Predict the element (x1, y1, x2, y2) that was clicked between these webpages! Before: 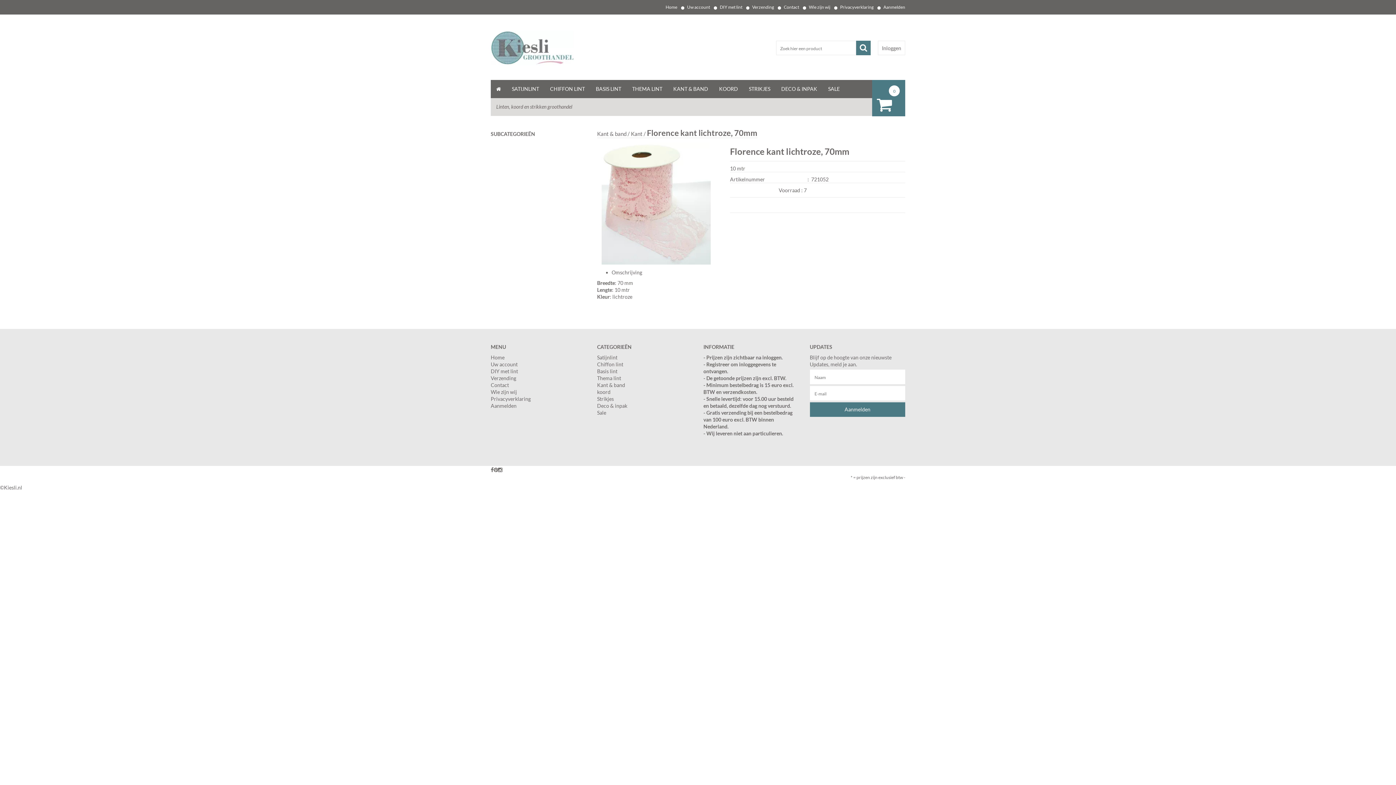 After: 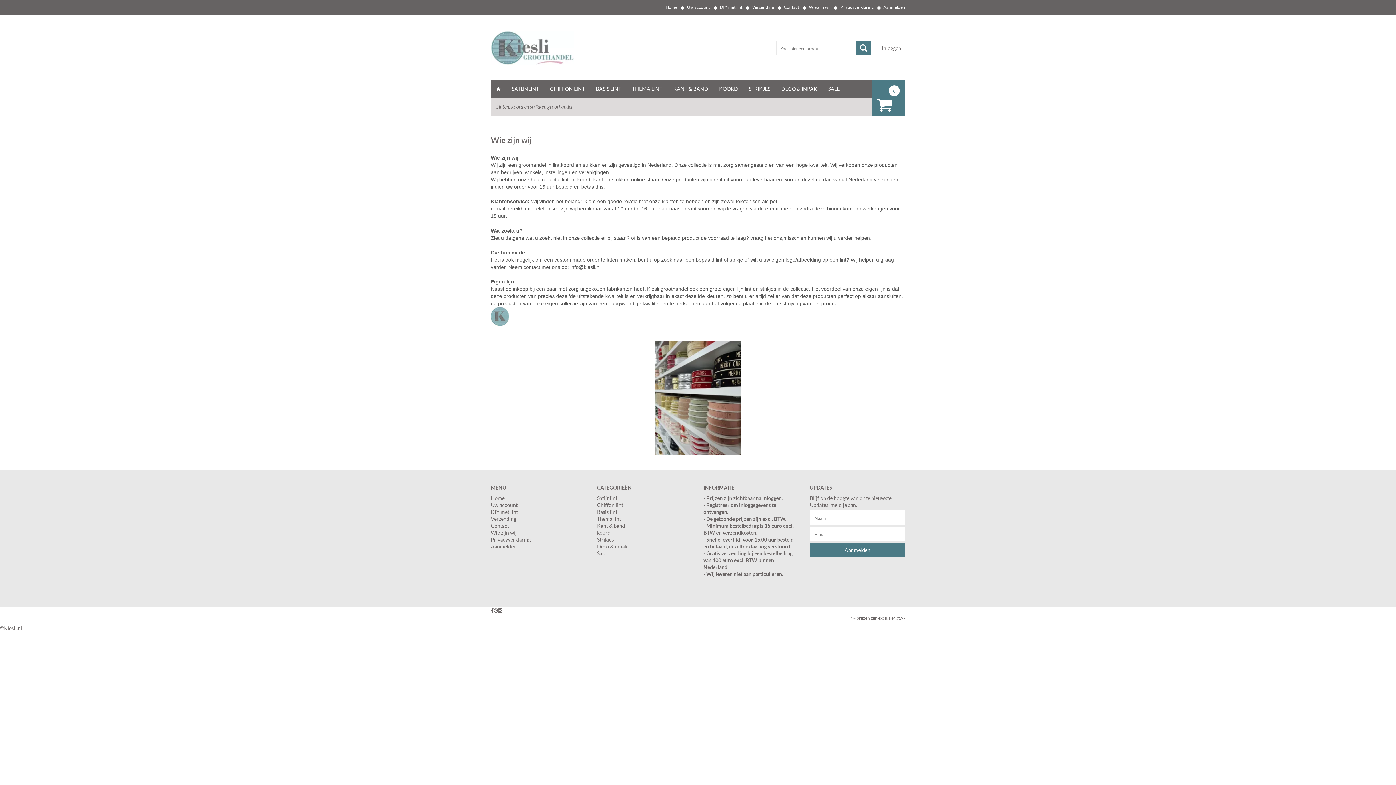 Action: label: Wie zijn wij bbox: (808, 4, 832, 9)